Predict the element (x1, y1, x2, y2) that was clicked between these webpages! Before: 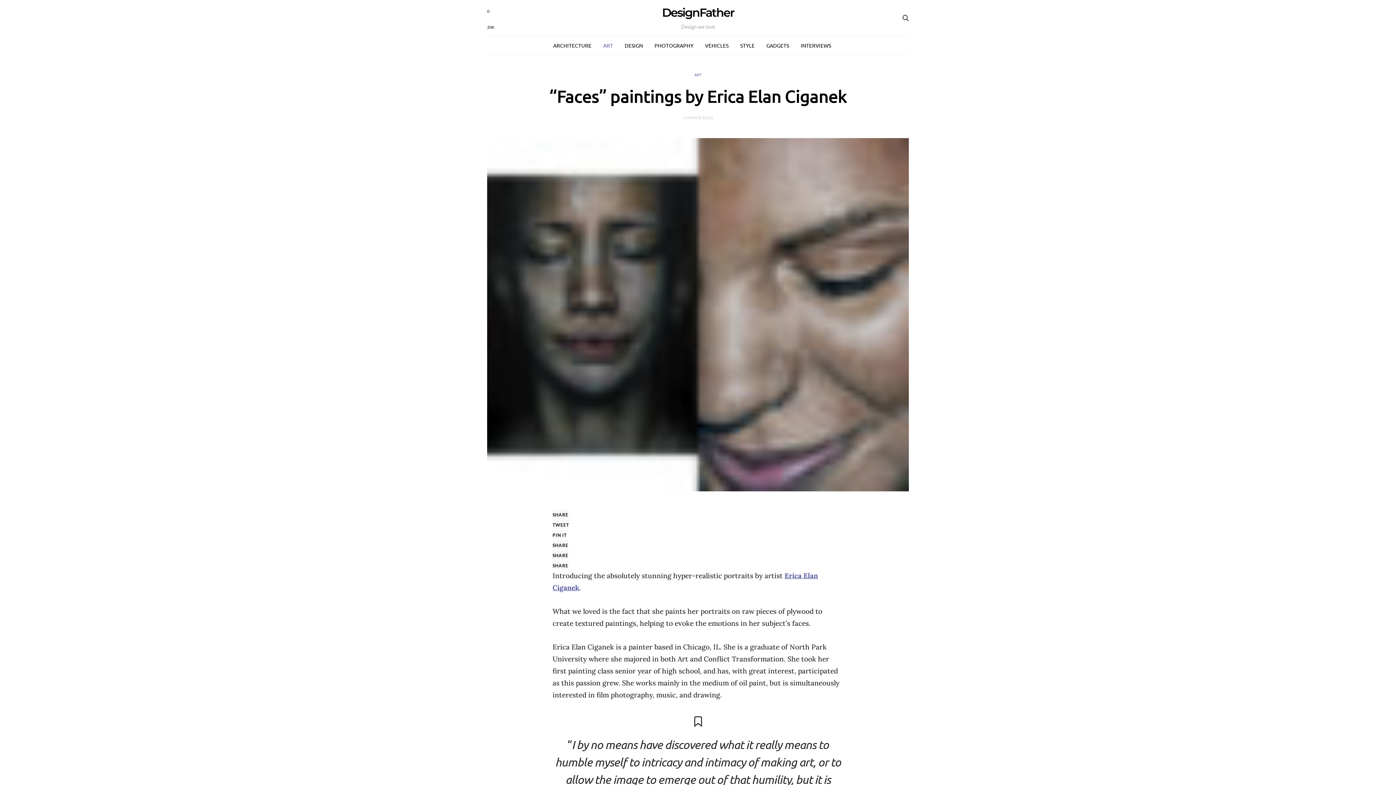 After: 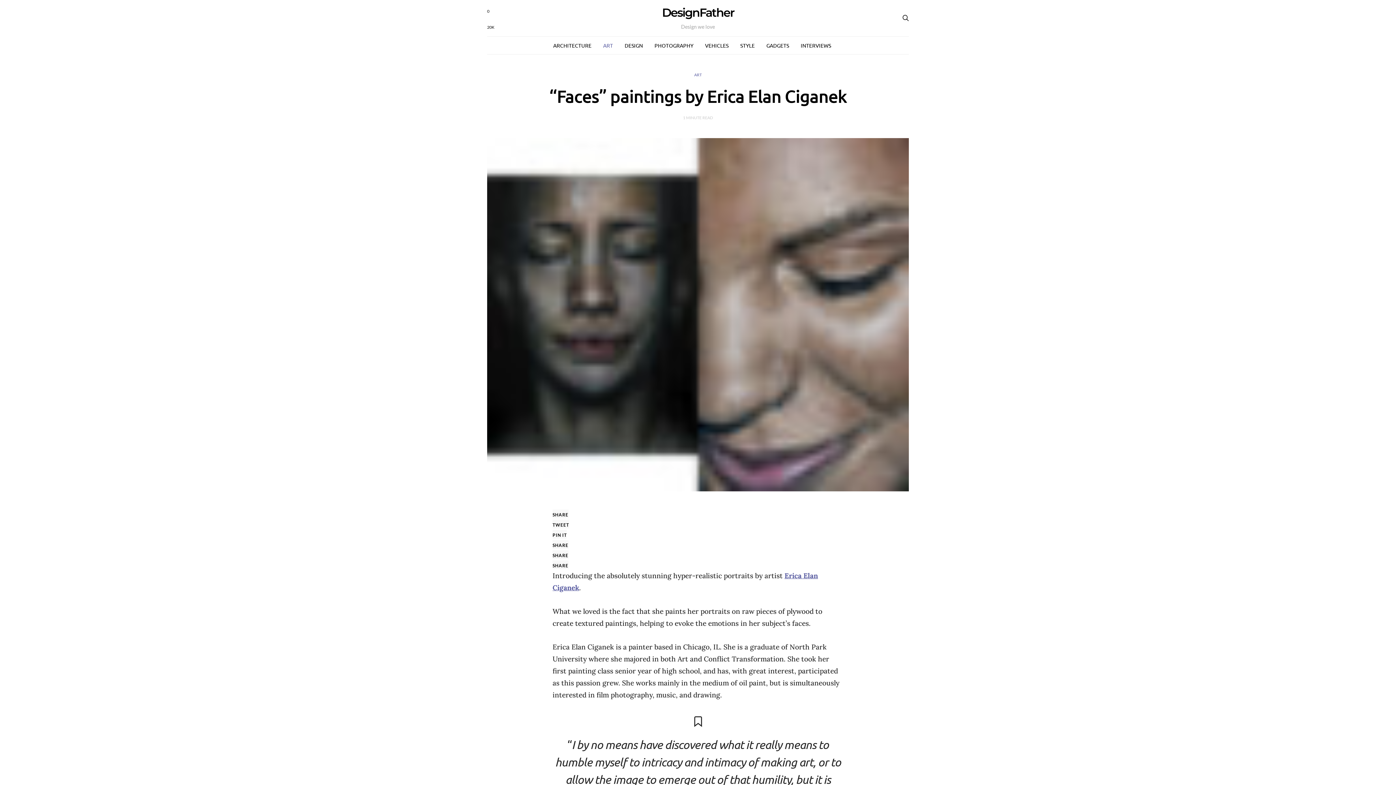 Action: bbox: (552, 519, 569, 528) label: TWEET